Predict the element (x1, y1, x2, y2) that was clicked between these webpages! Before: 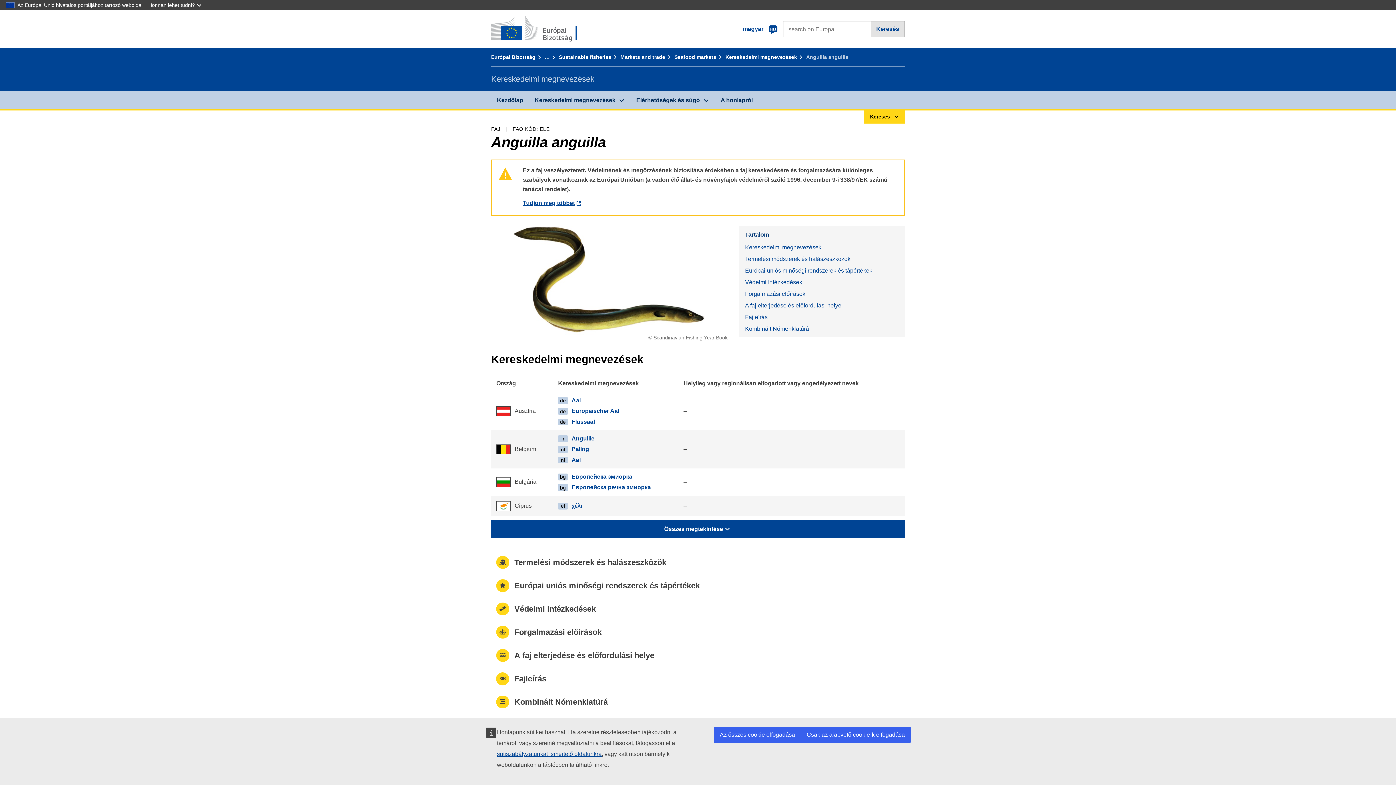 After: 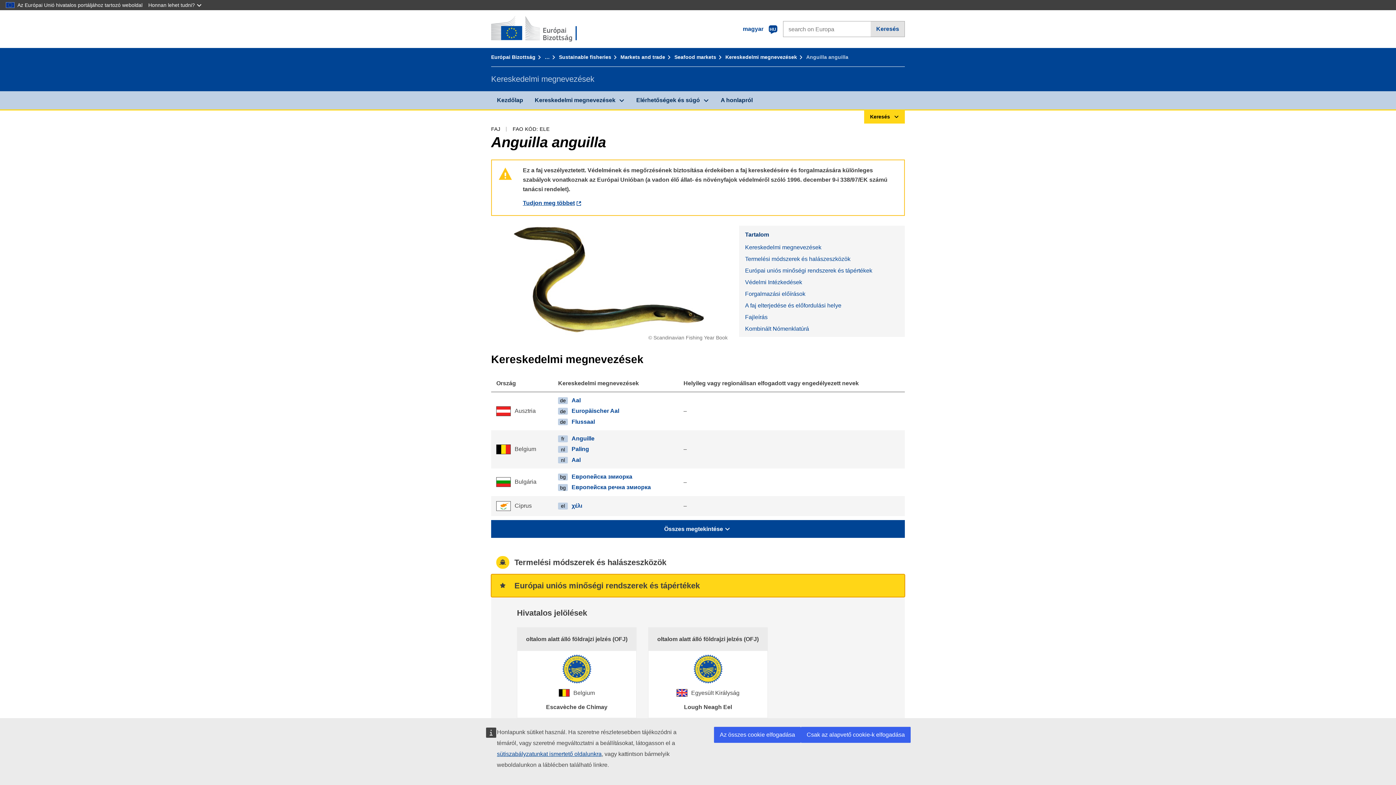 Action: label: Európai uniós minőségi rendszerek és tápértékek bbox: (491, 574, 905, 597)